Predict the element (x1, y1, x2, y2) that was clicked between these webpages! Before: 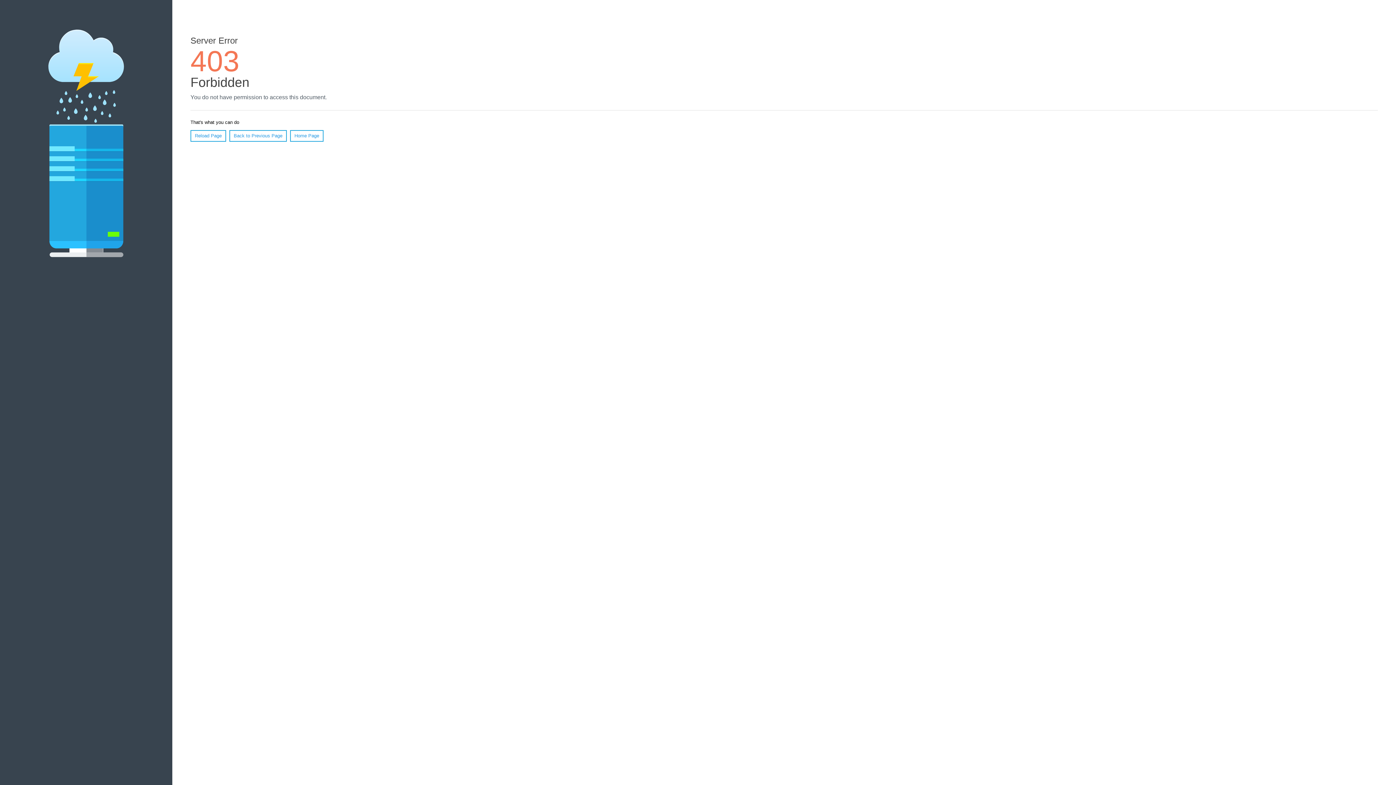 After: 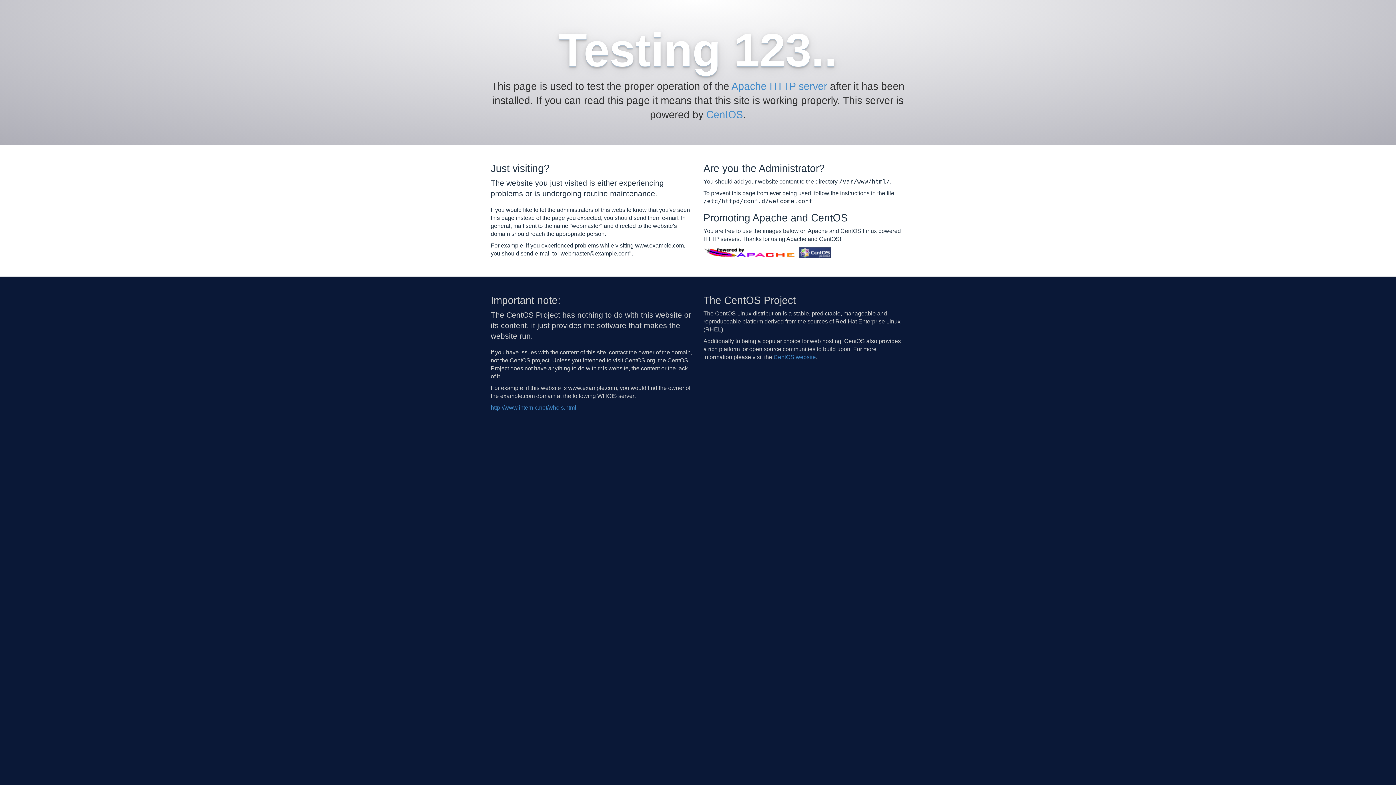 Action: label: Home Page bbox: (290, 130, 323, 141)